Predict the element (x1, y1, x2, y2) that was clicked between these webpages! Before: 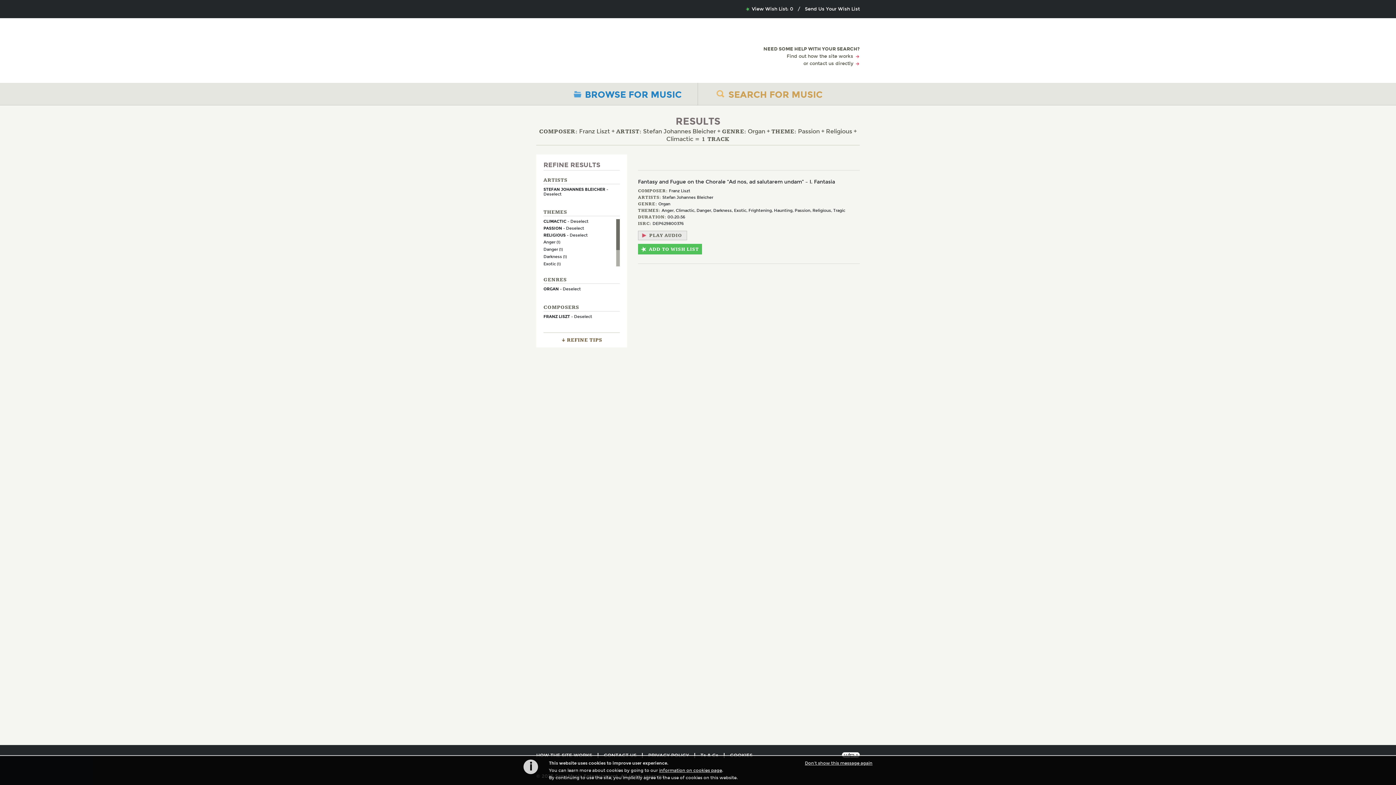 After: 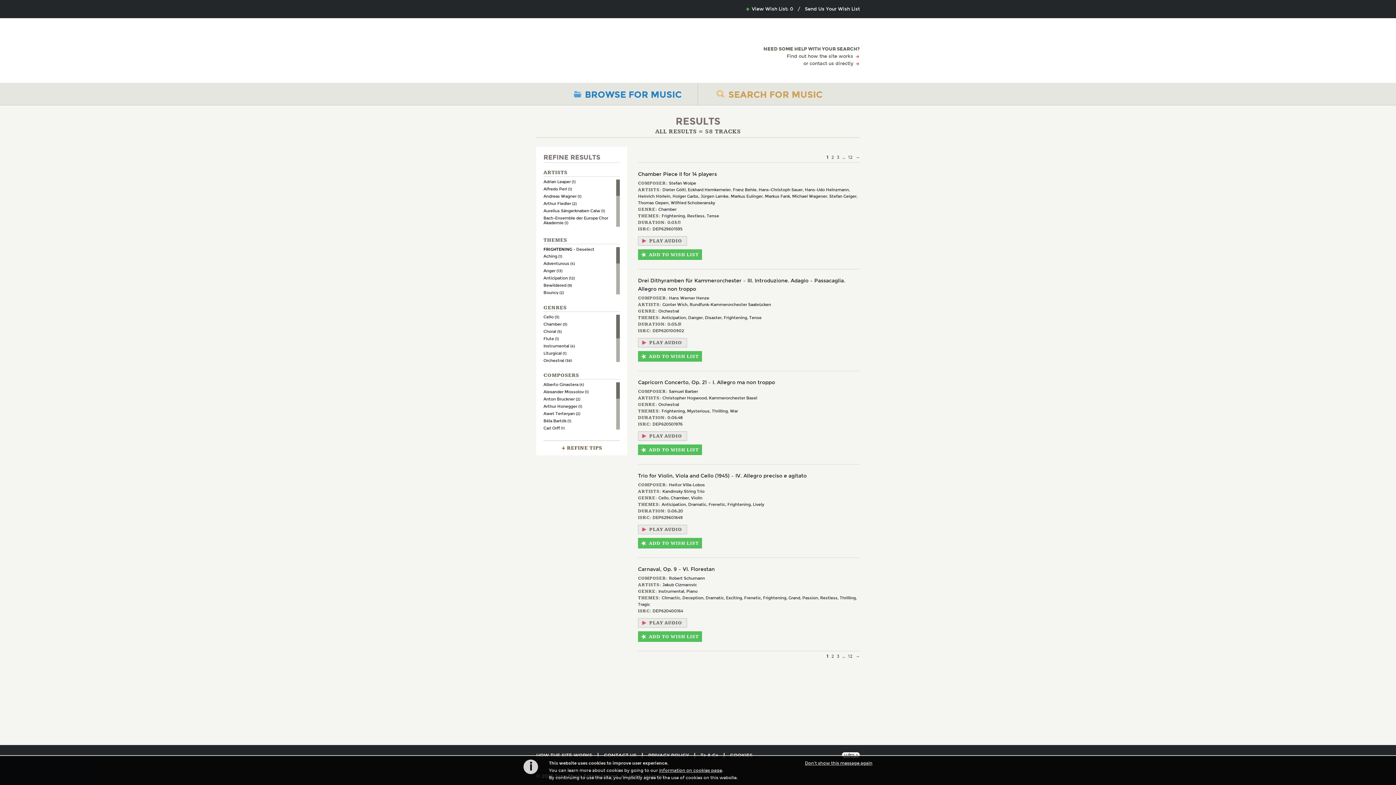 Action: label: Frightening bbox: (748, 208, 772, 213)